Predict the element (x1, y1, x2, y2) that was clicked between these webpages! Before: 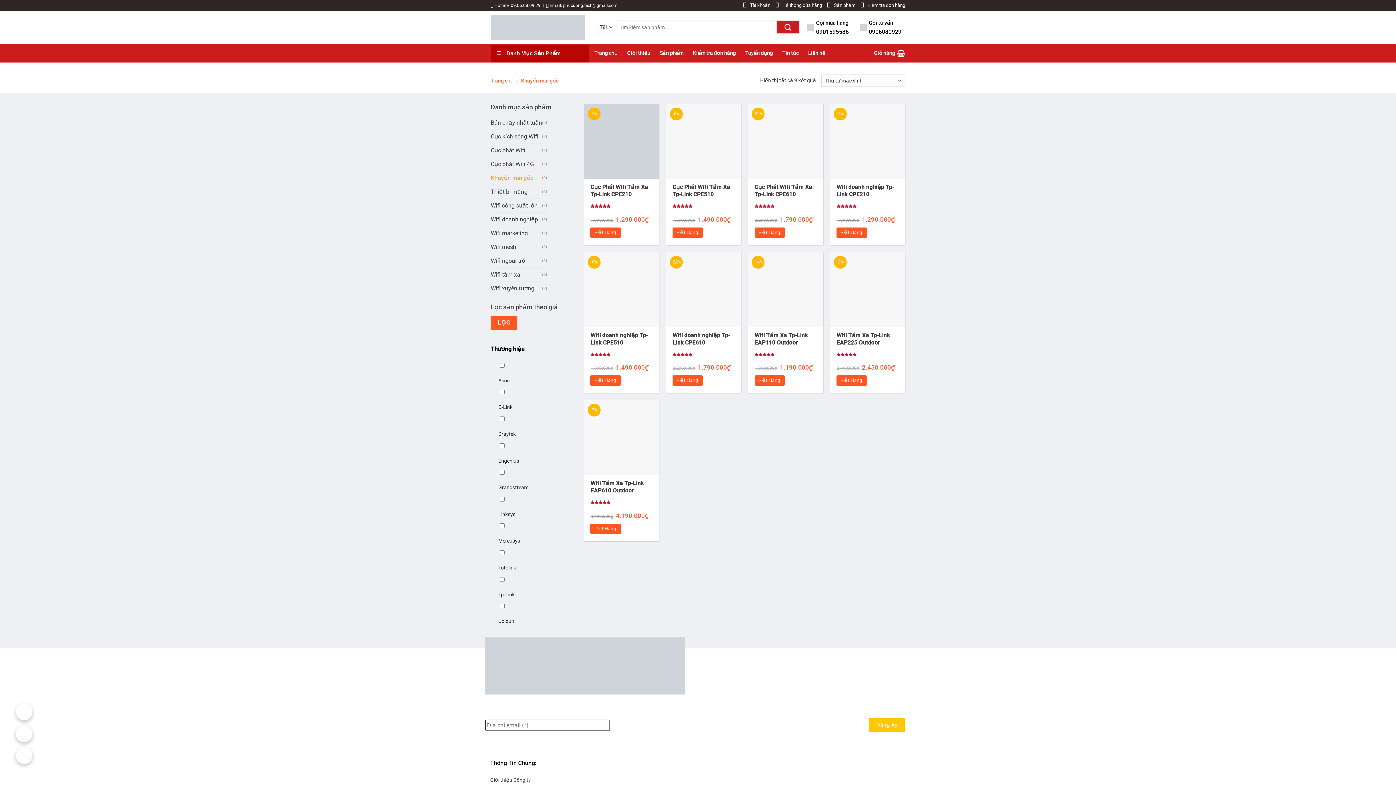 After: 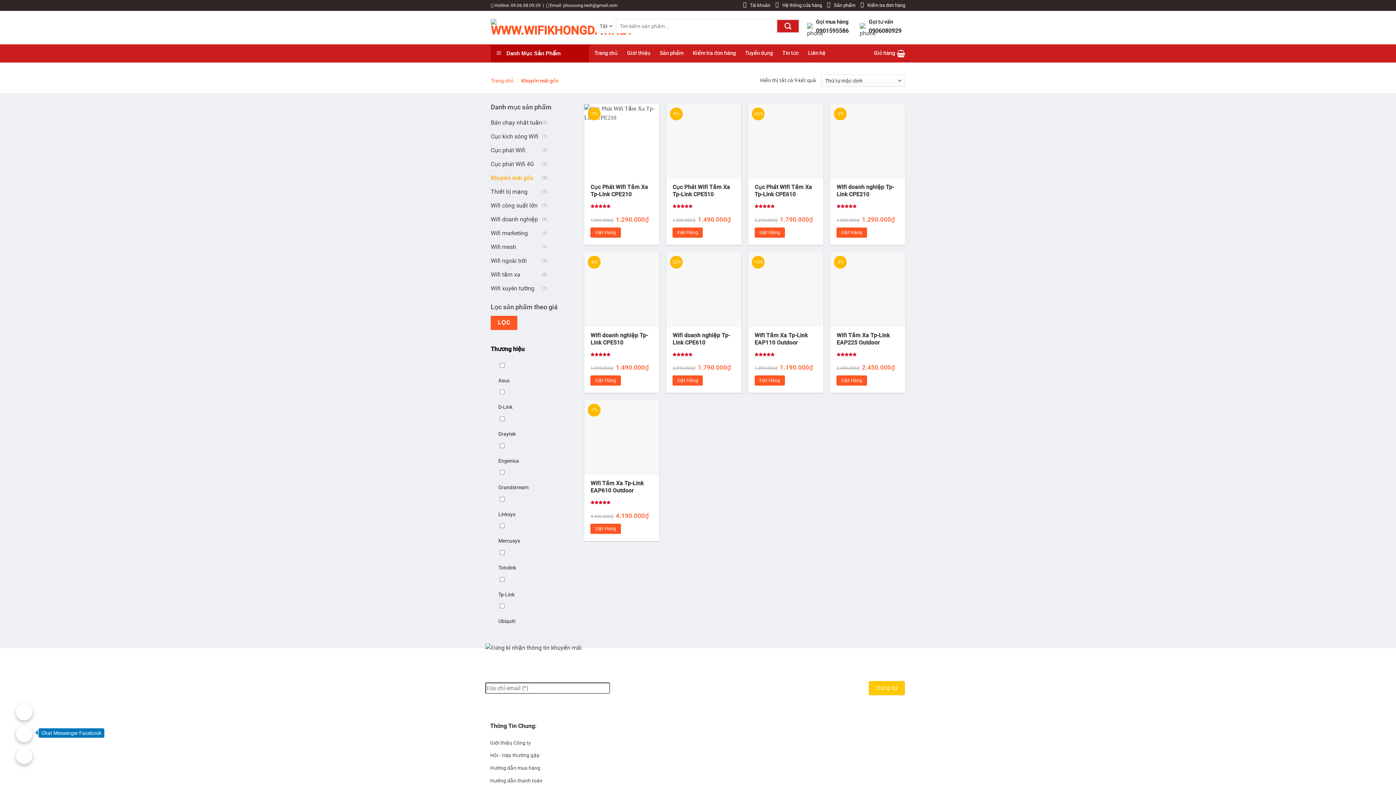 Action: bbox: (13, 726, 34, 742)